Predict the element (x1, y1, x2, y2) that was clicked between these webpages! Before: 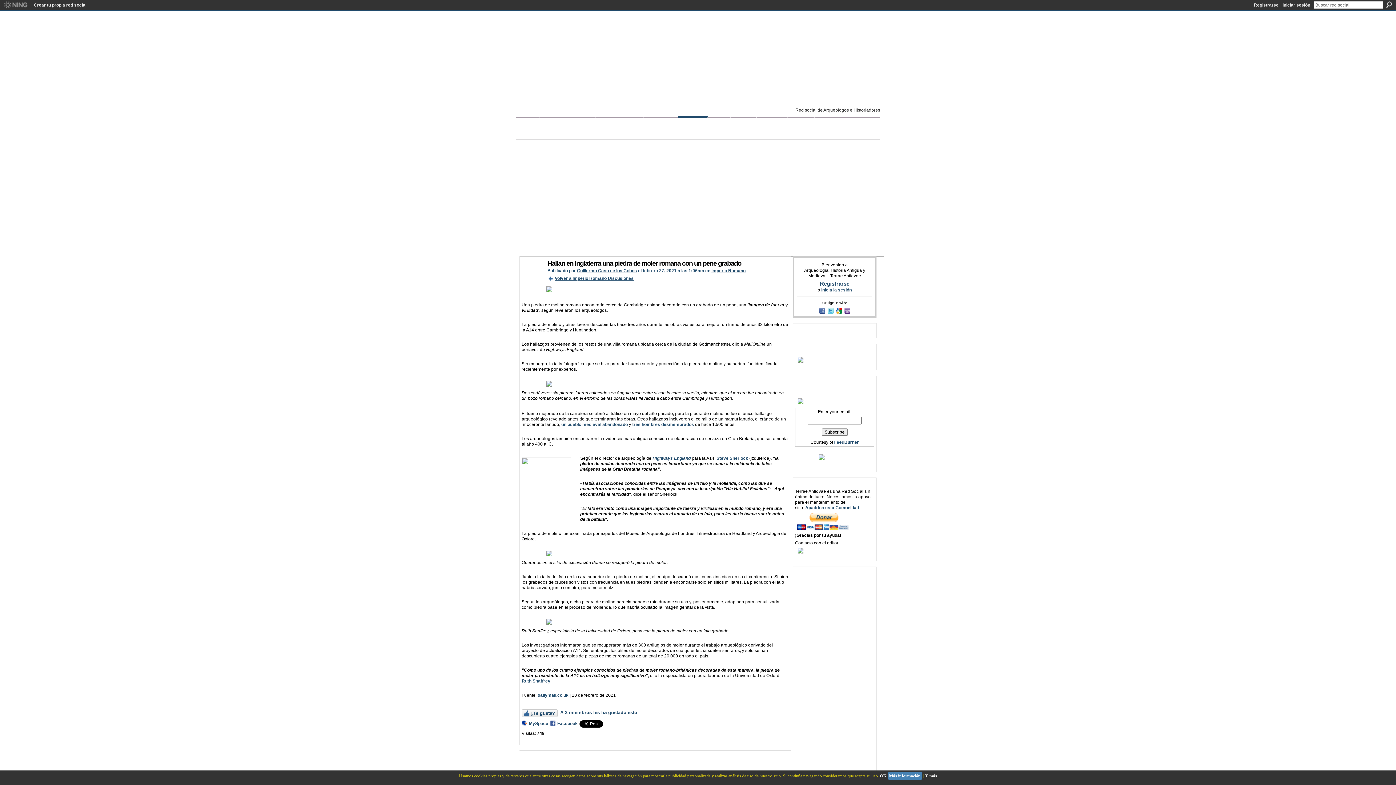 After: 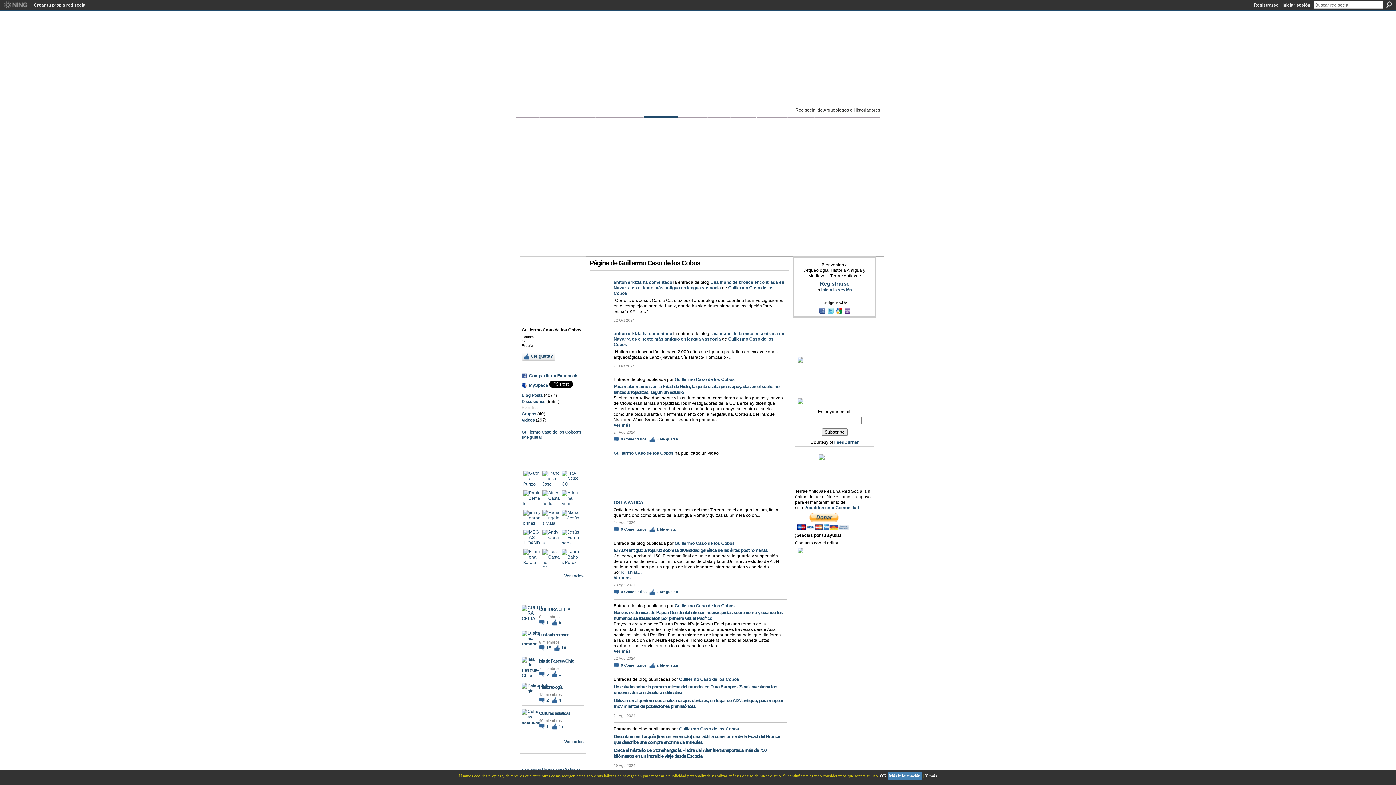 Action: label: Guillermo Caso de los Cobos bbox: (577, 268, 637, 273)